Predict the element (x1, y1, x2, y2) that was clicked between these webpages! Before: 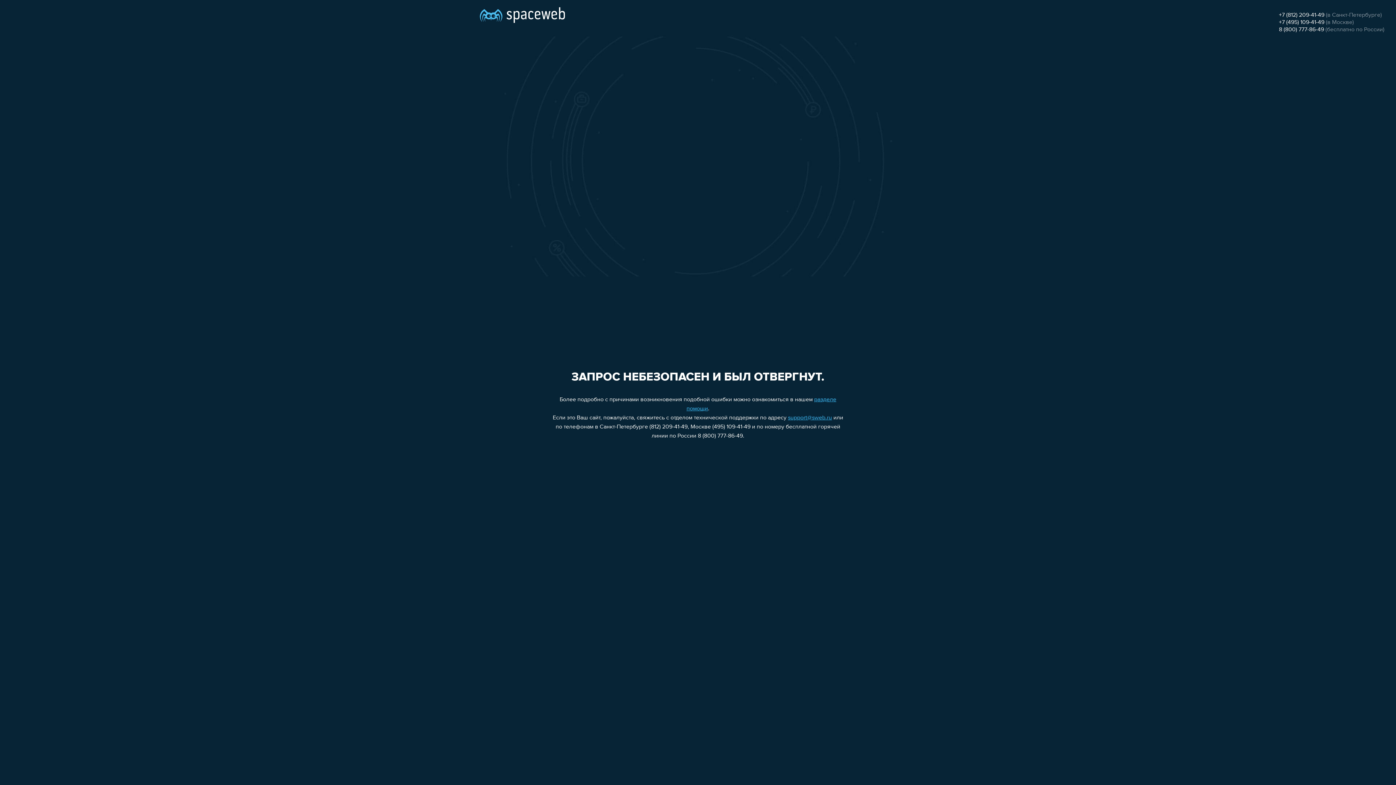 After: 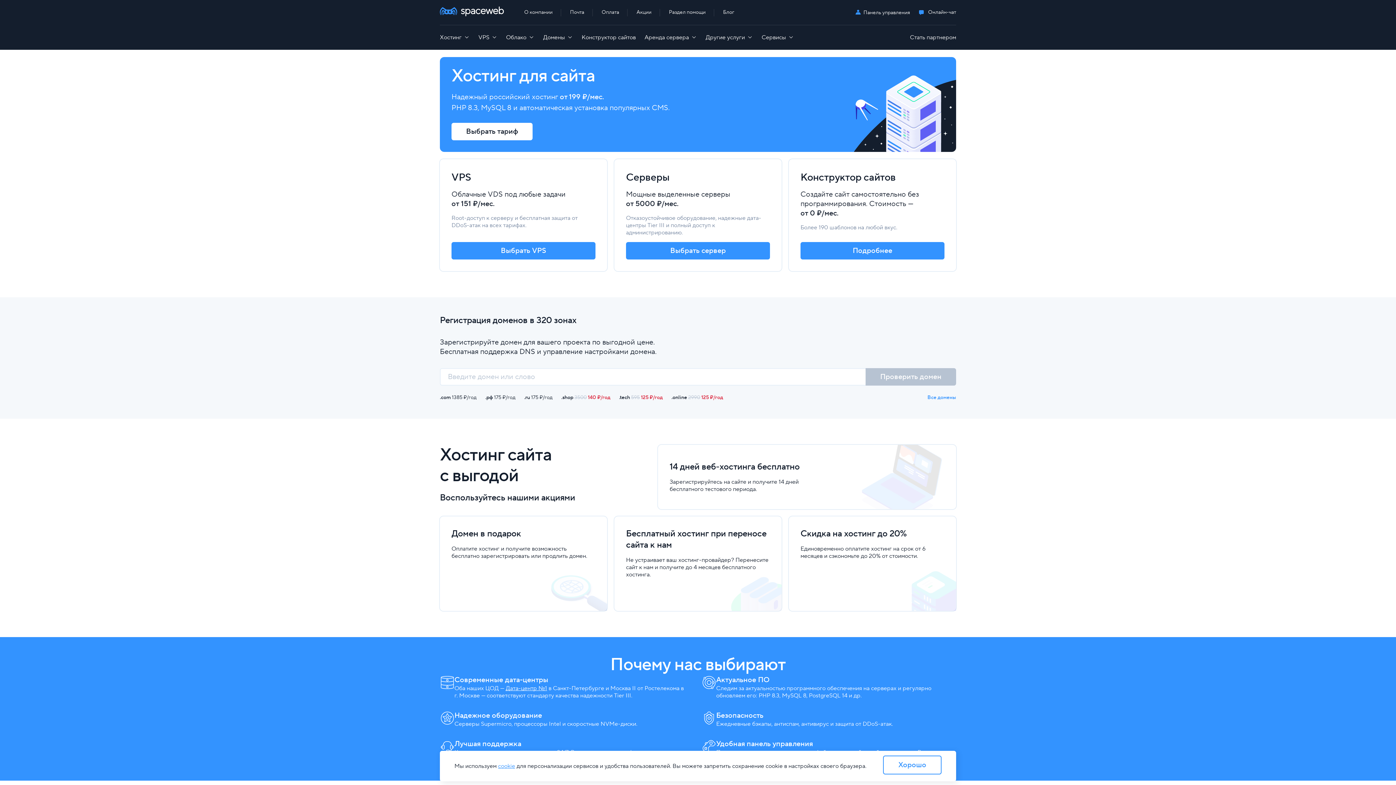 Action: bbox: (480, 0, 565, 25)